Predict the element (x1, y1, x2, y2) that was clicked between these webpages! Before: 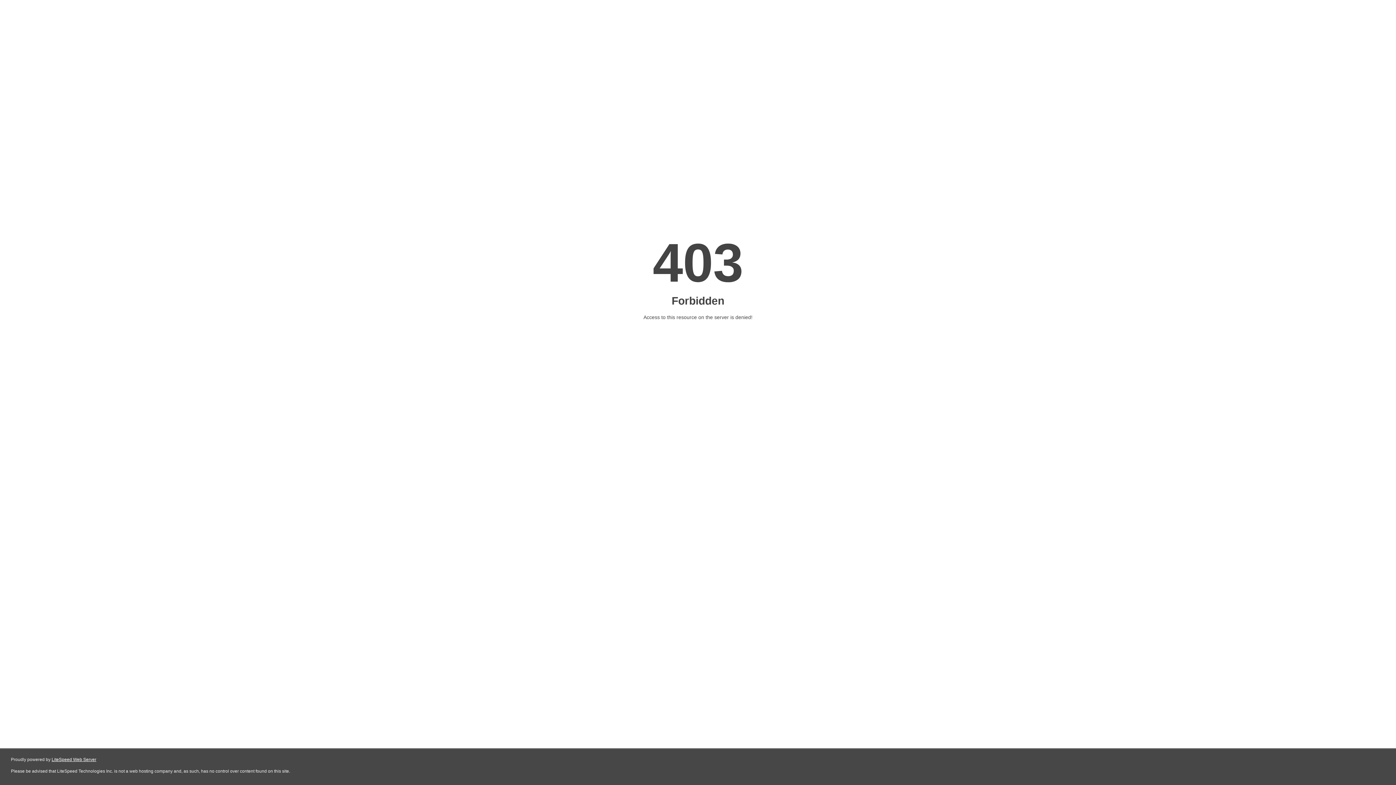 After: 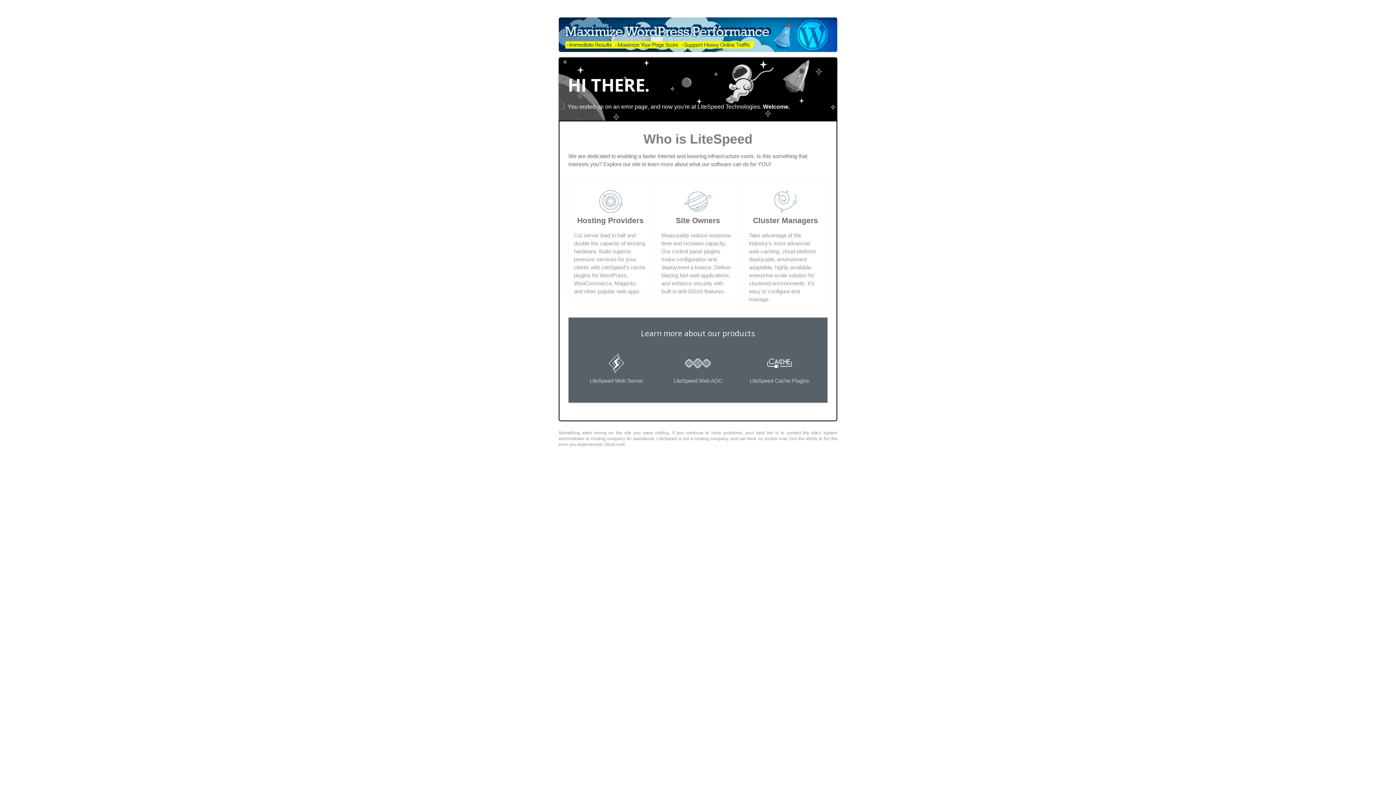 Action: bbox: (51, 757, 96, 762) label: LiteSpeed Web Server